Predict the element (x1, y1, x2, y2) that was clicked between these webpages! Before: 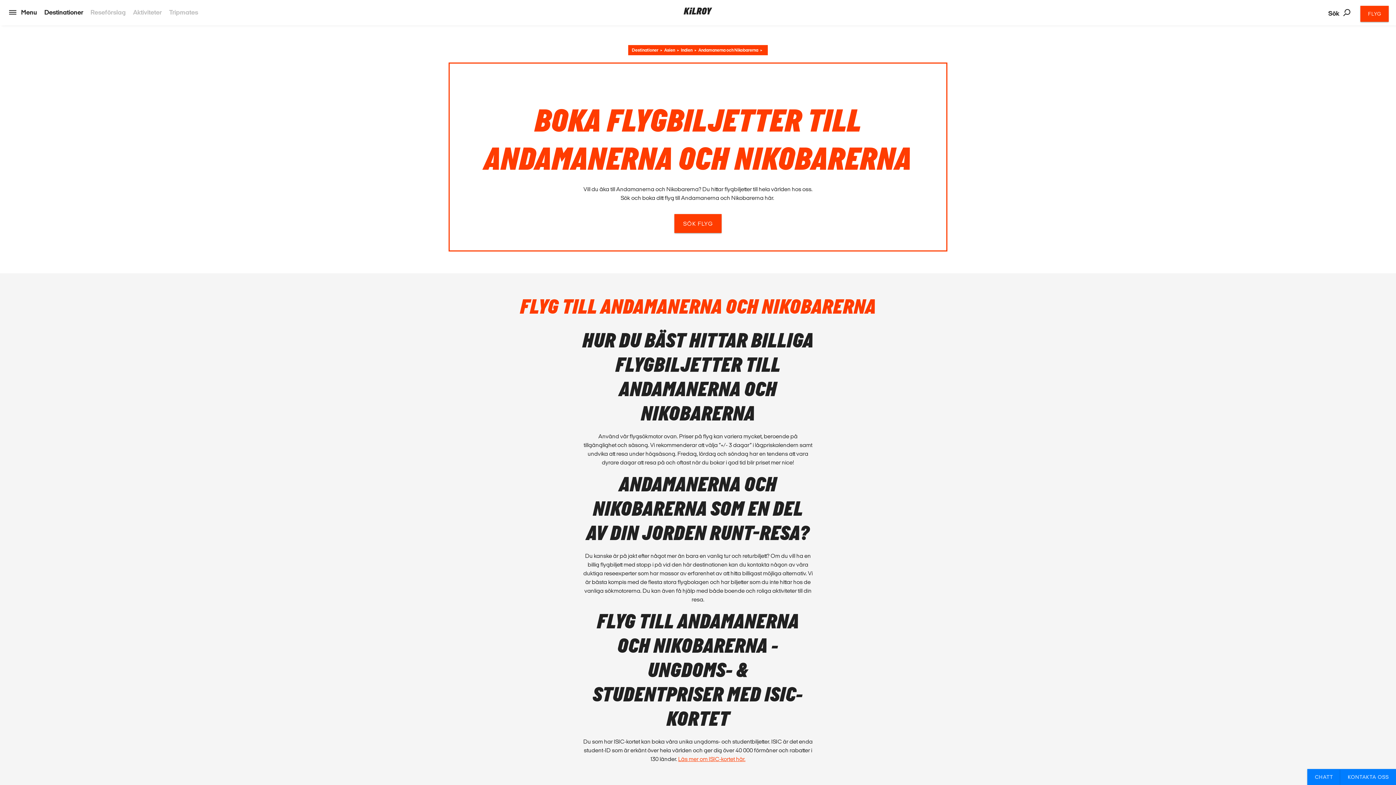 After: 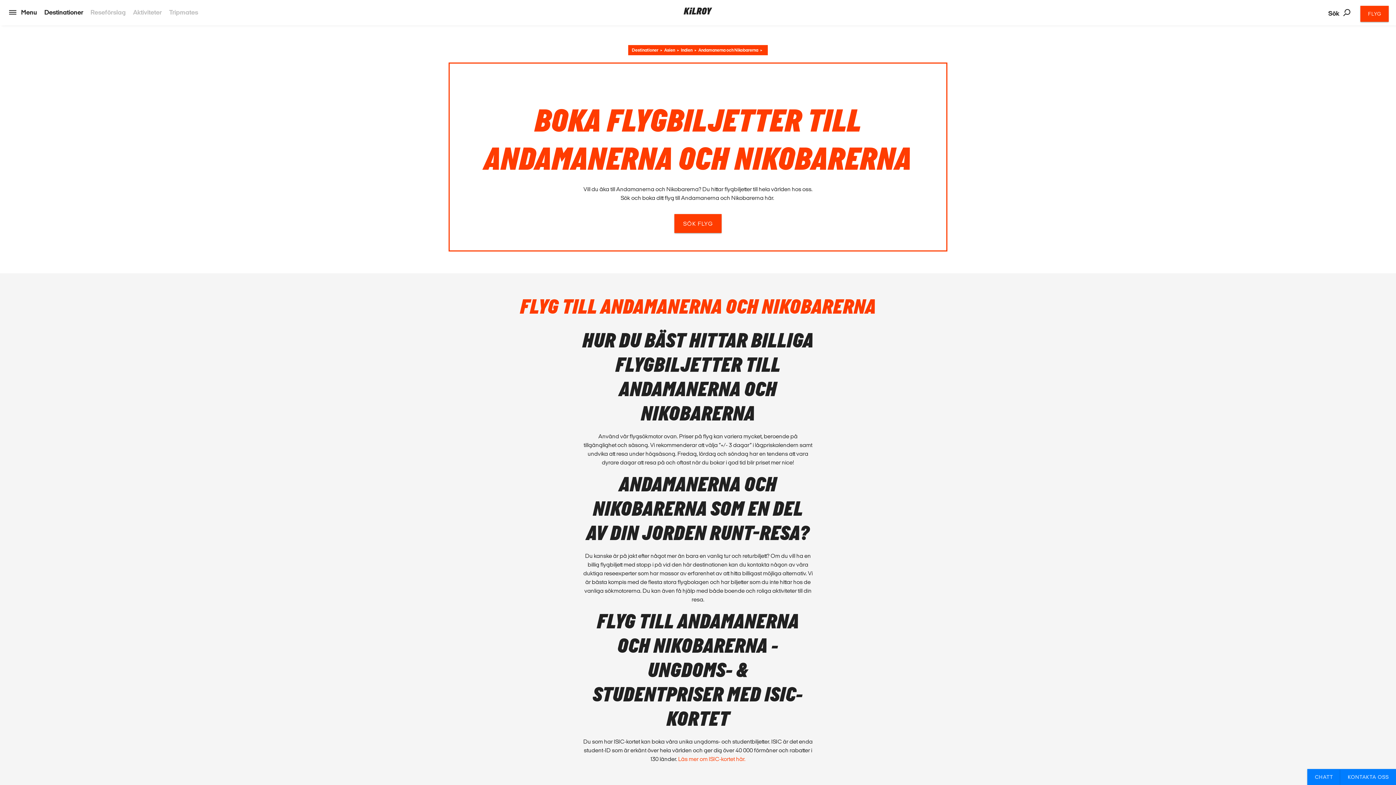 Action: label: Läs mer om ISIC-kortet här. bbox: (678, 756, 745, 762)